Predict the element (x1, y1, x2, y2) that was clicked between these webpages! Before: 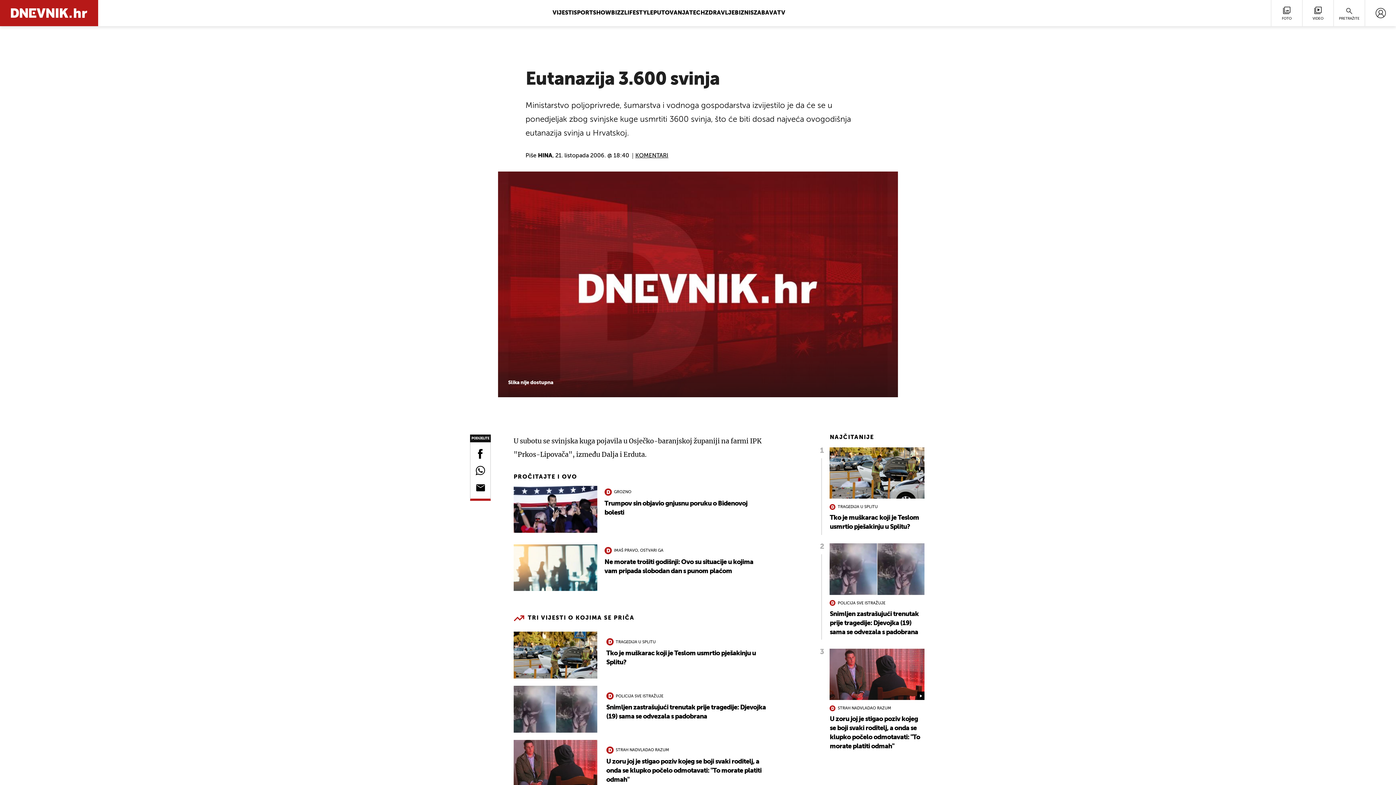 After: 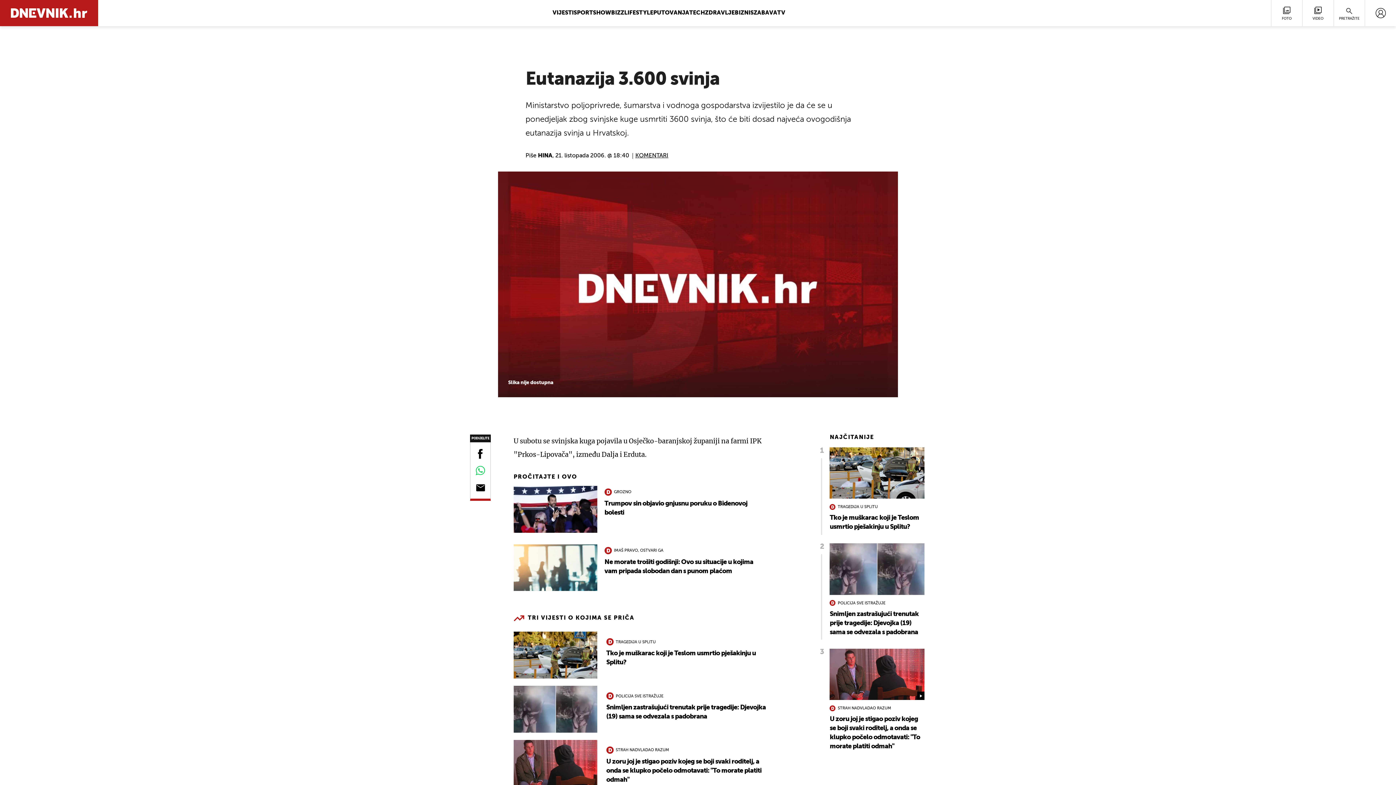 Action: bbox: (472, 465, 488, 484)